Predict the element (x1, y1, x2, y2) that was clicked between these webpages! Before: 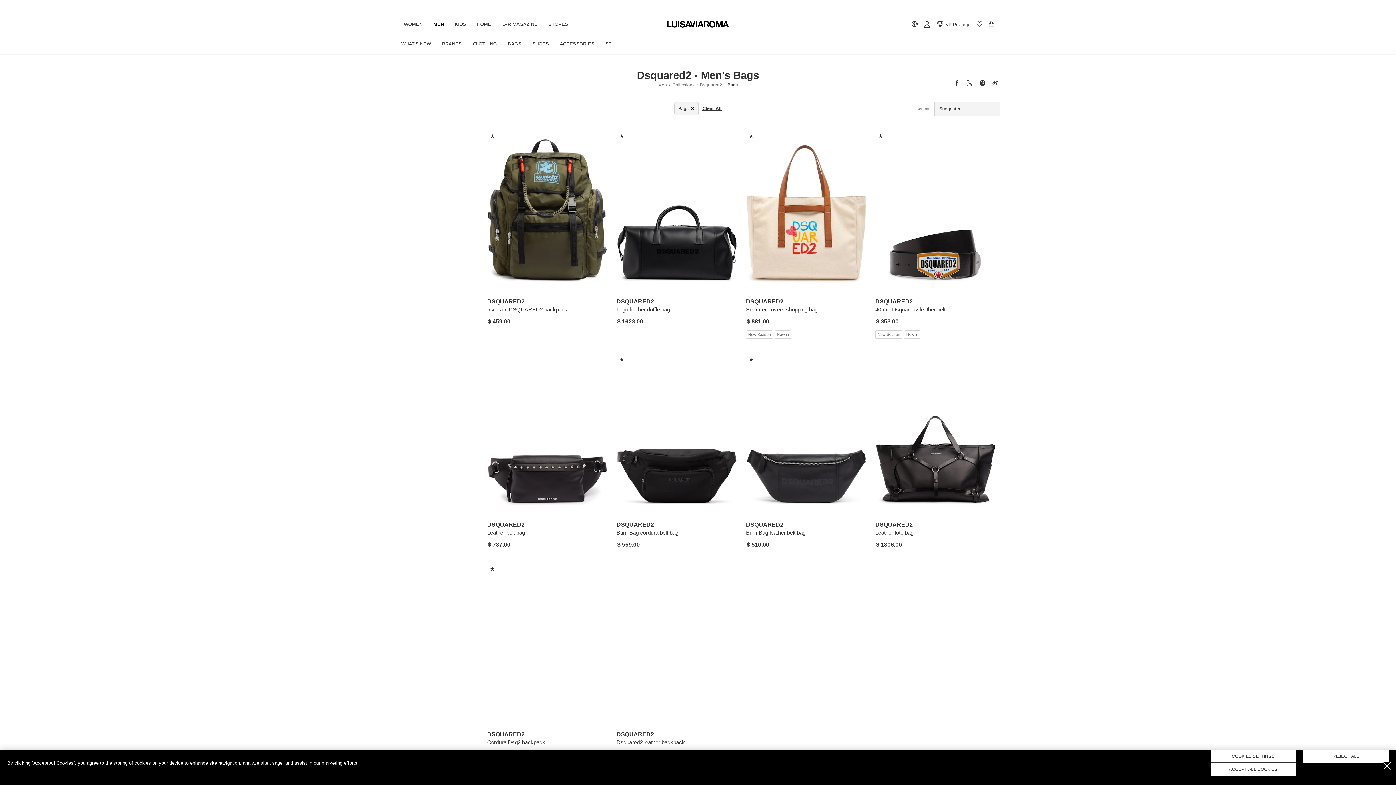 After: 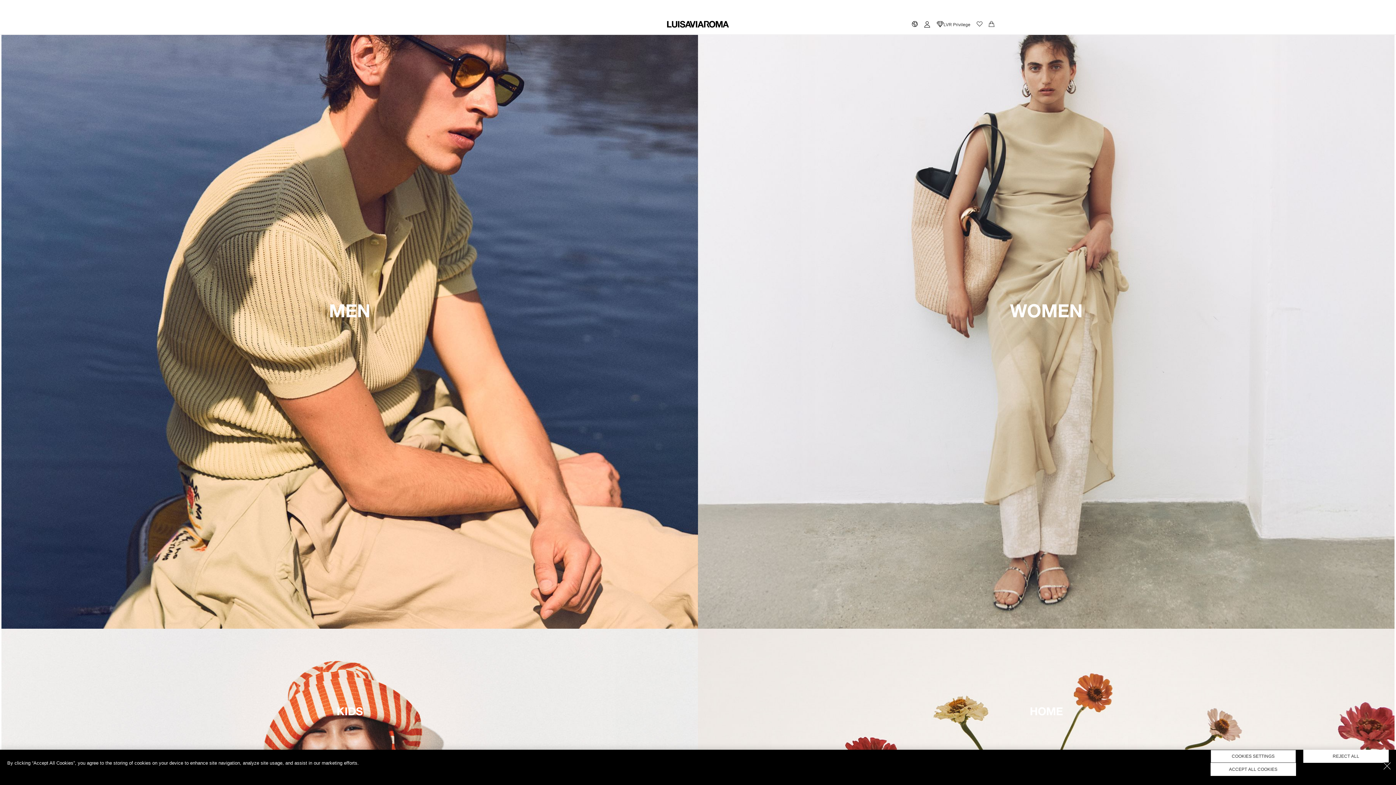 Action: bbox: (667, 20, 729, 28) label: luisaviaroma